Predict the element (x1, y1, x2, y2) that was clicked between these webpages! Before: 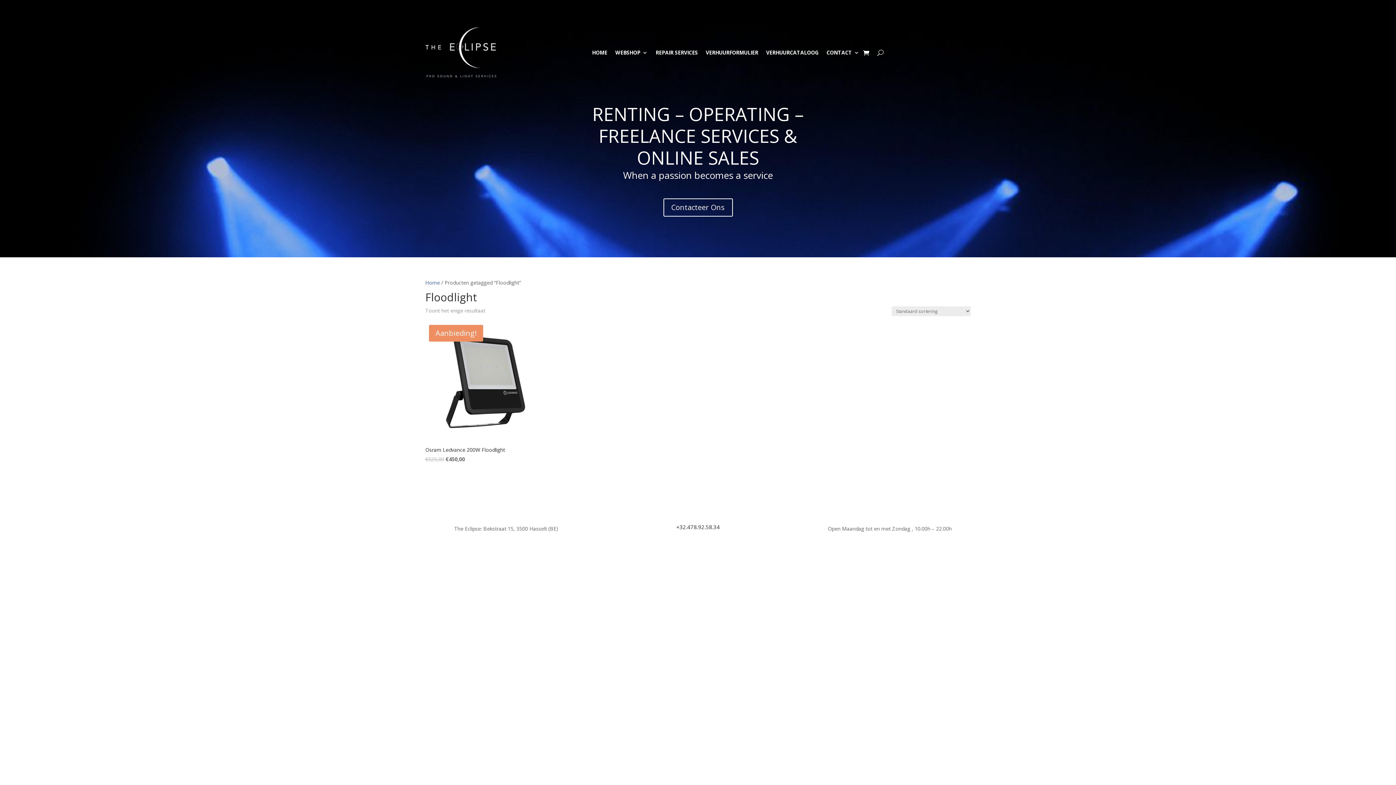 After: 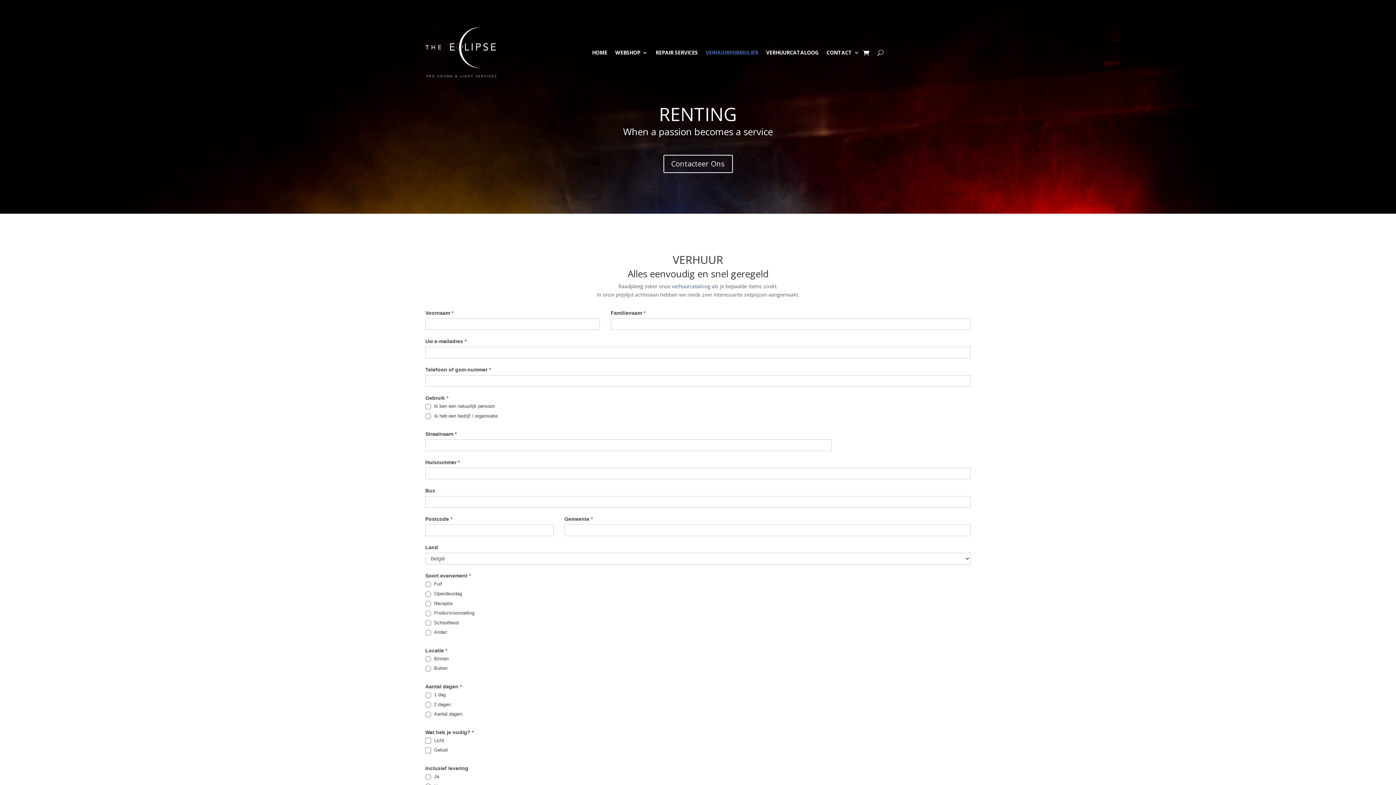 Action: bbox: (706, 27, 758, 78) label: VERHUURFORMULIER